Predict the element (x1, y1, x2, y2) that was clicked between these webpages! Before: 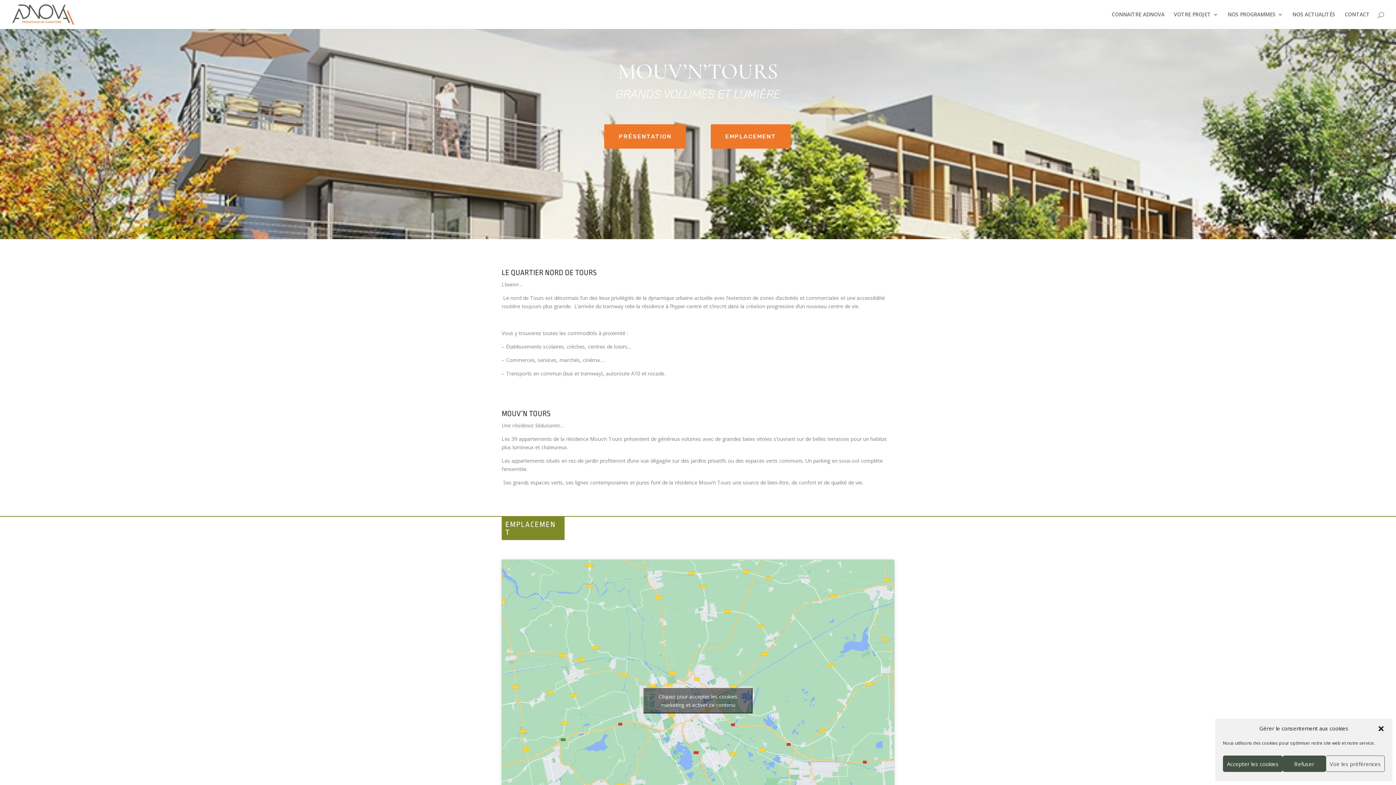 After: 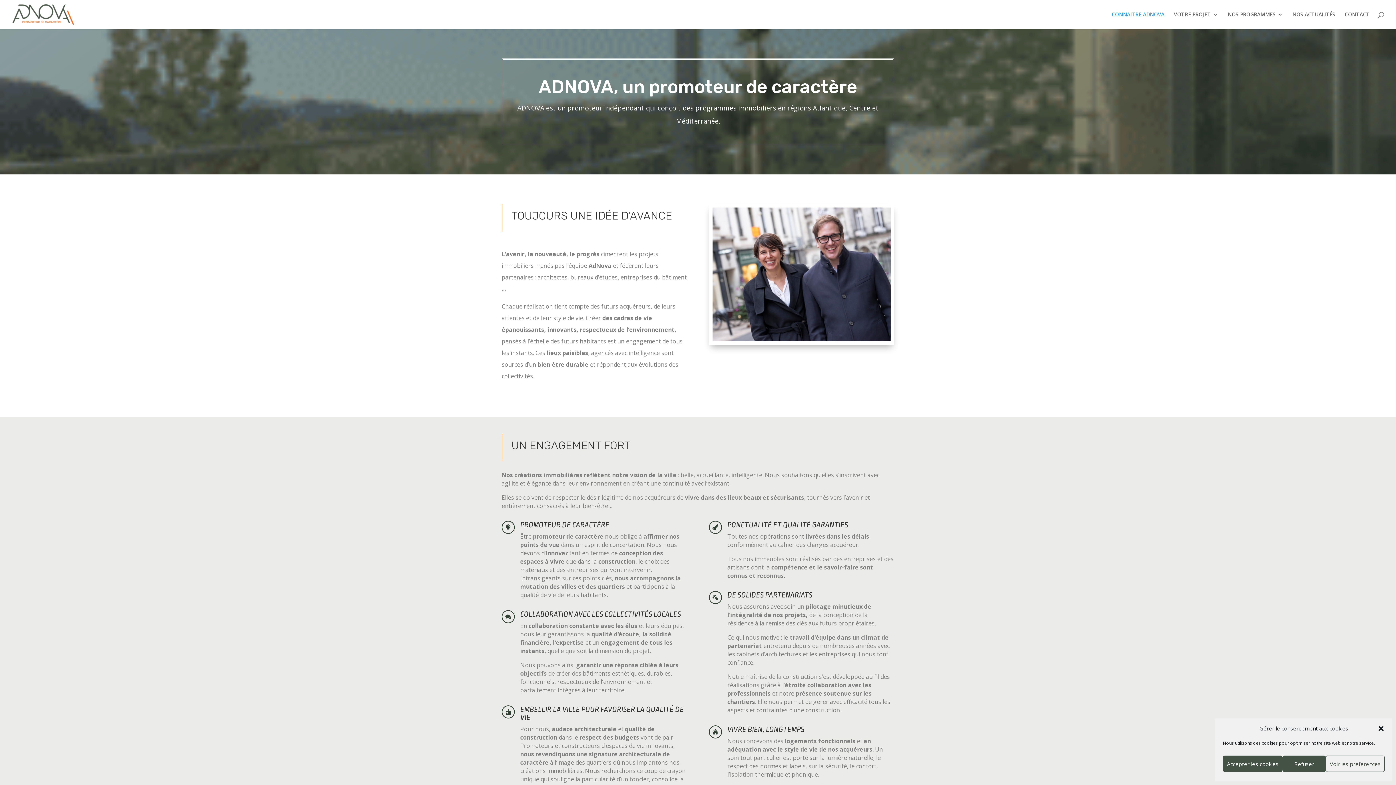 Action: label: CONNAITRE ADNOVA bbox: (1112, 12, 1164, 29)